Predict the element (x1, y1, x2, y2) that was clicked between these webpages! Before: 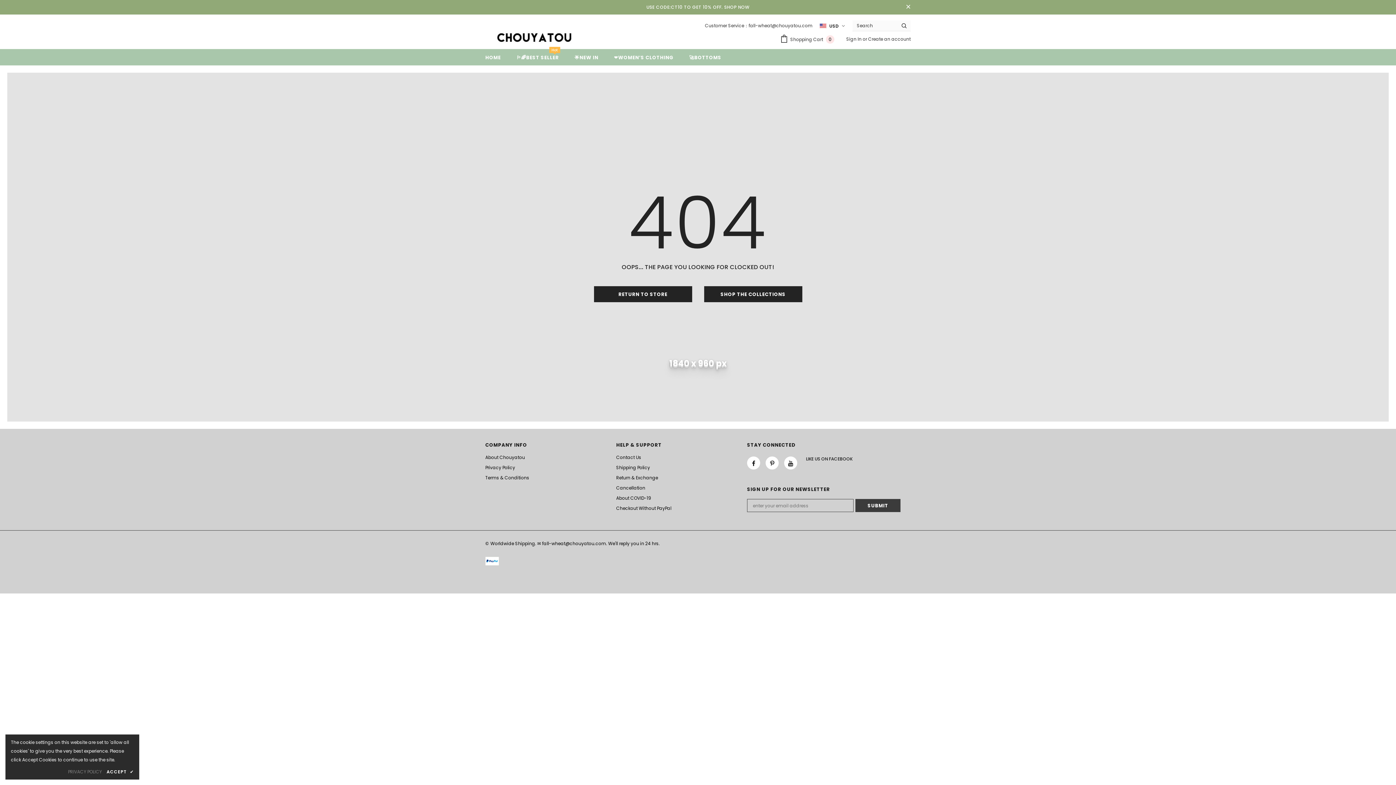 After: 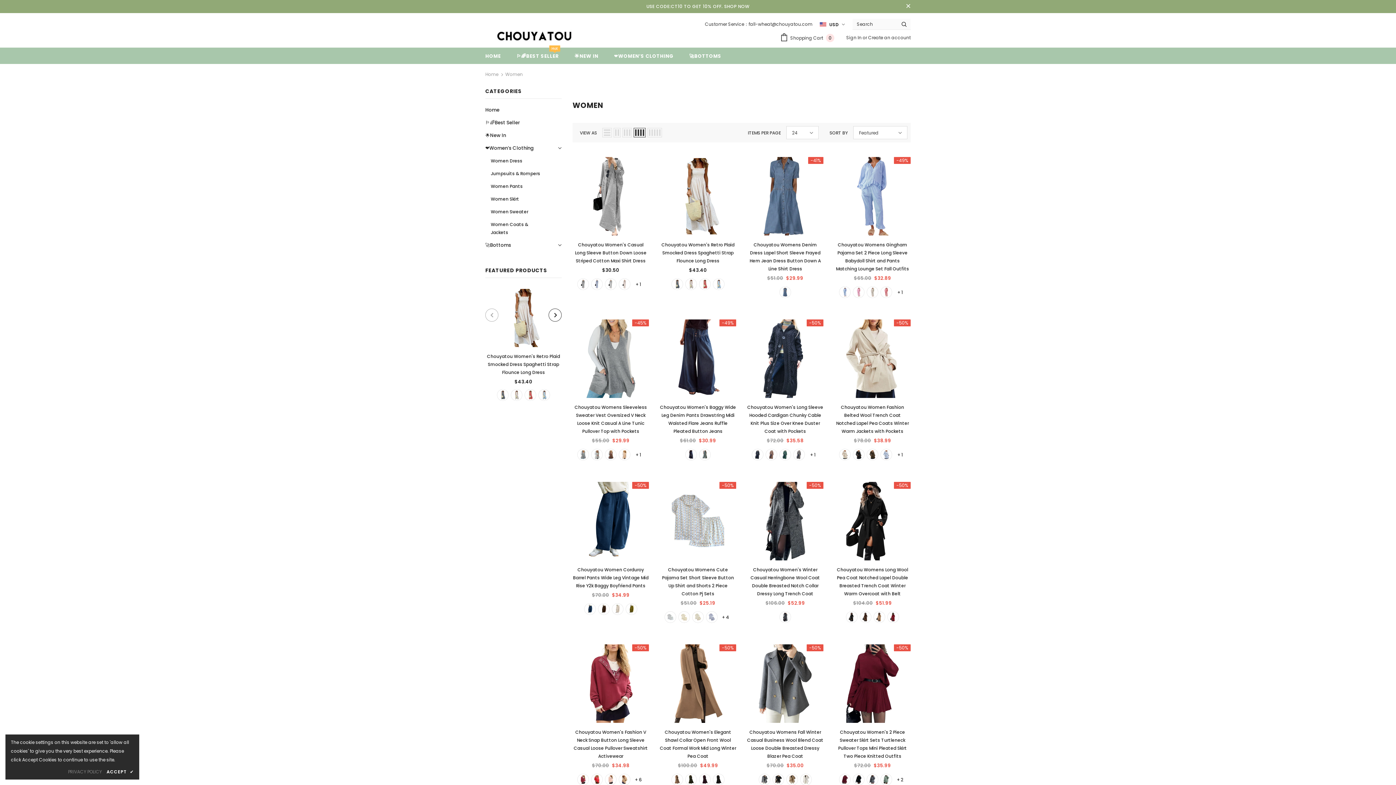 Action: bbox: (614, 49, 673, 65) label: ❤️WOMEN’S CLOTHING